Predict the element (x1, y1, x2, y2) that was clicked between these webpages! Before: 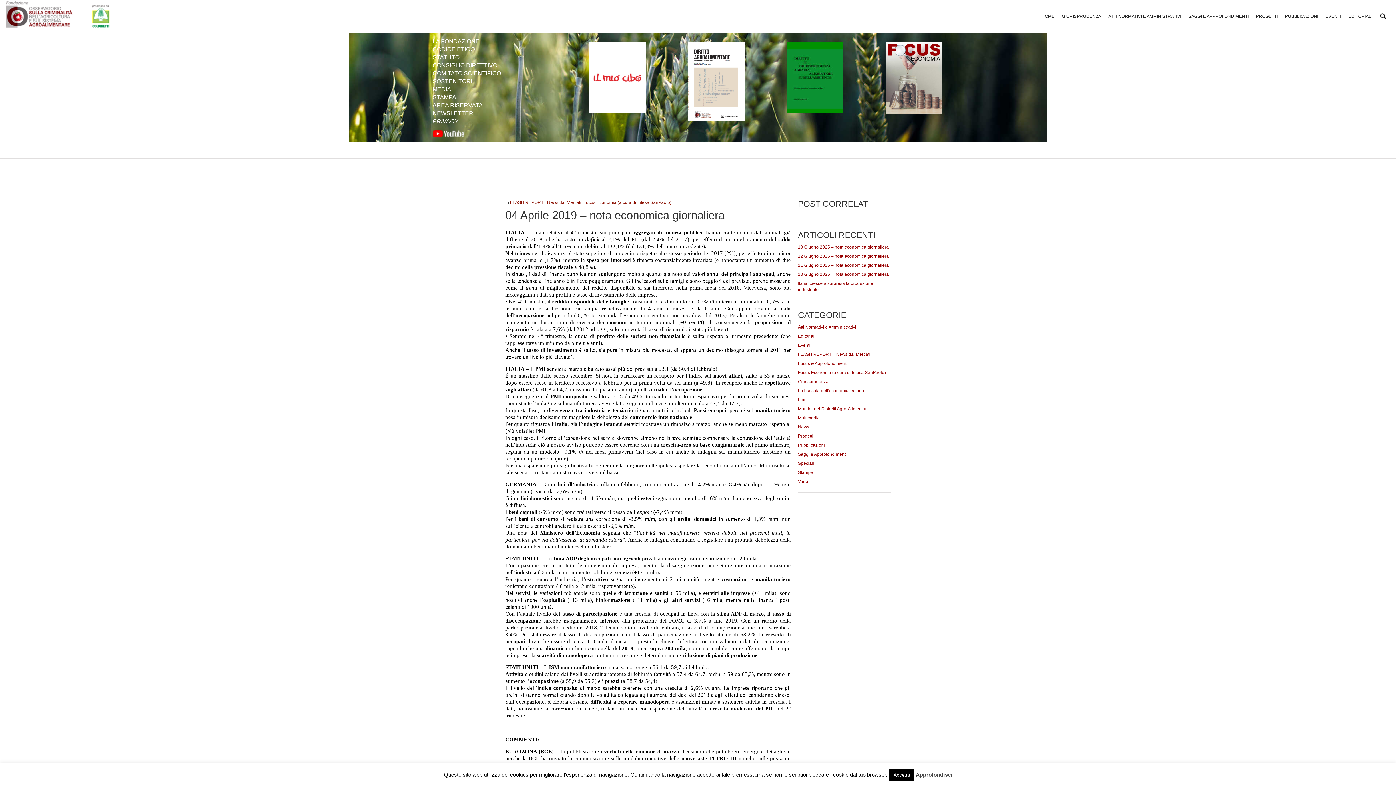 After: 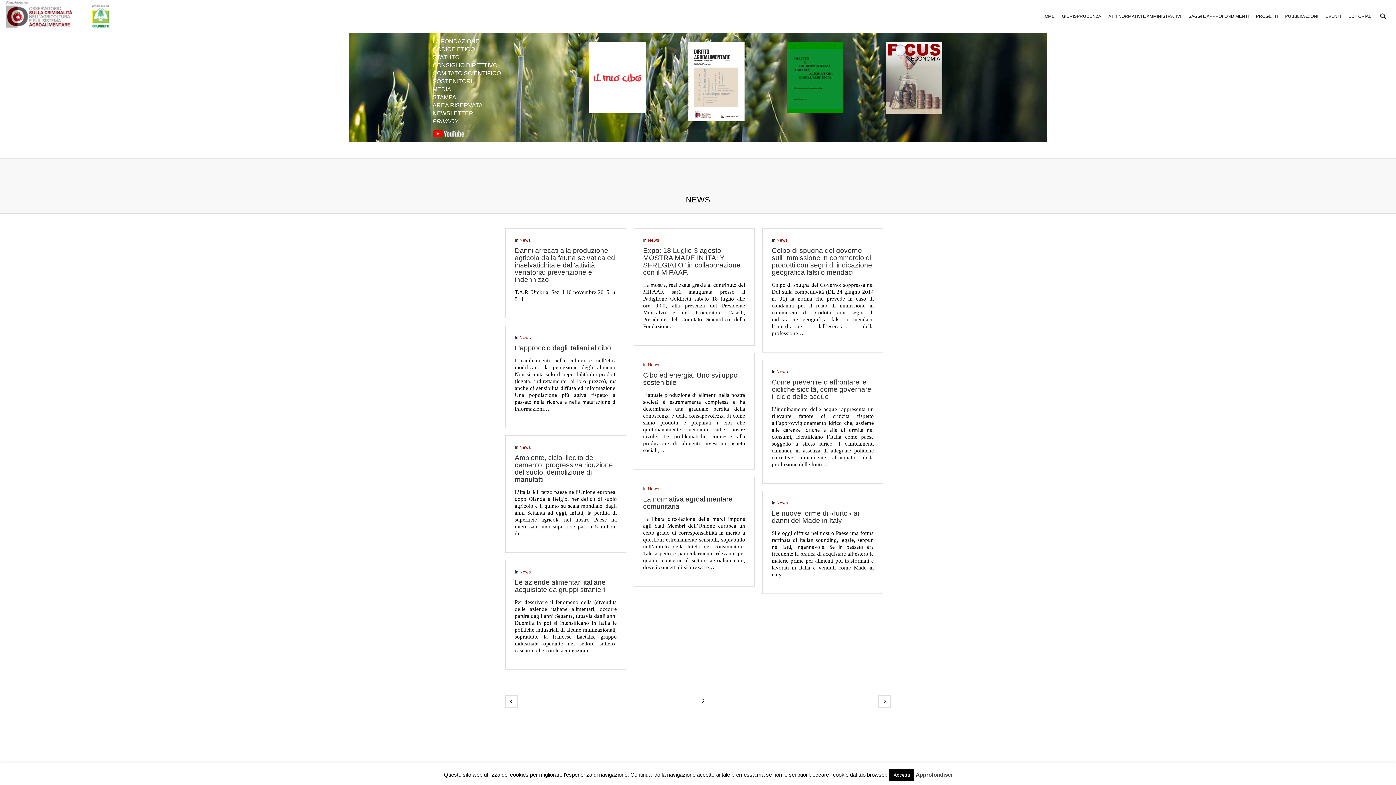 Action: bbox: (798, 424, 809, 429) label: News